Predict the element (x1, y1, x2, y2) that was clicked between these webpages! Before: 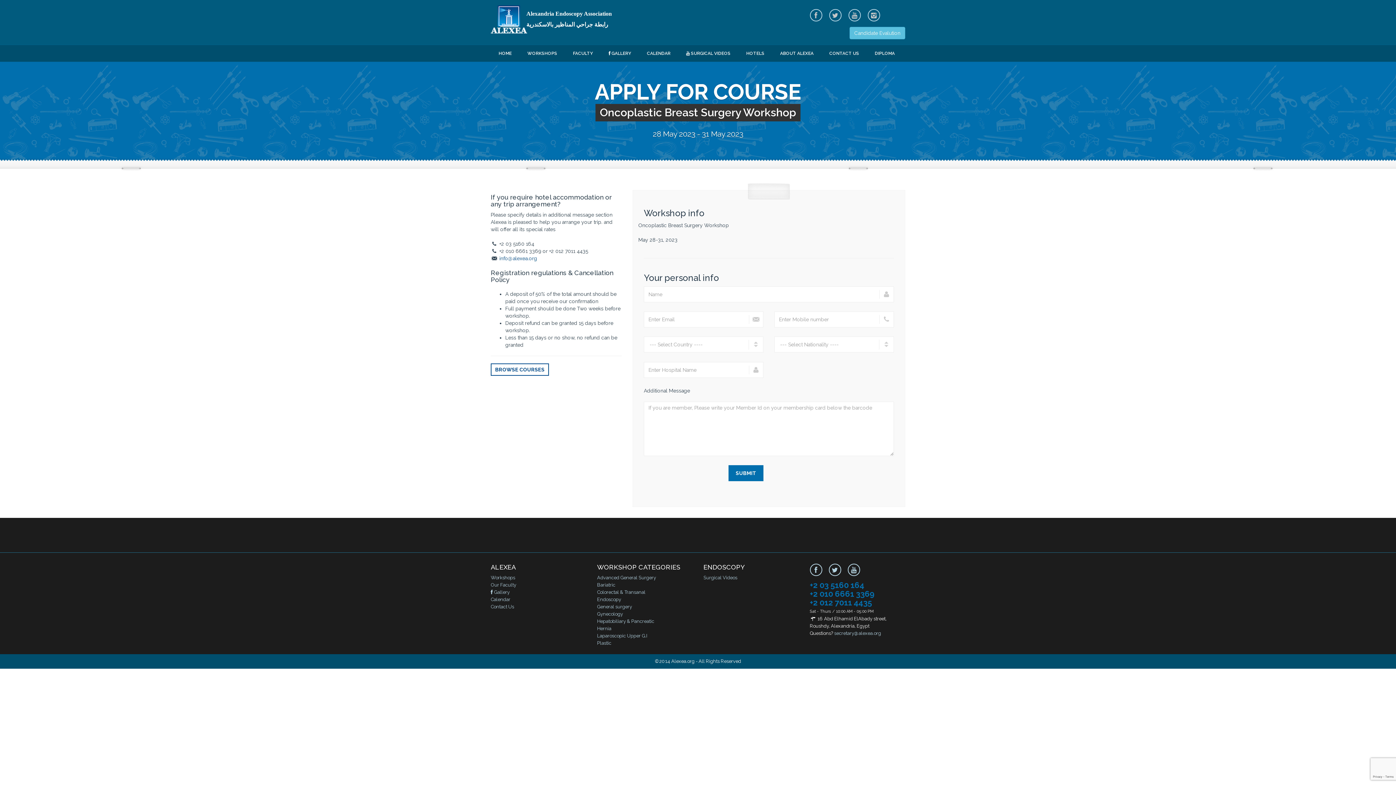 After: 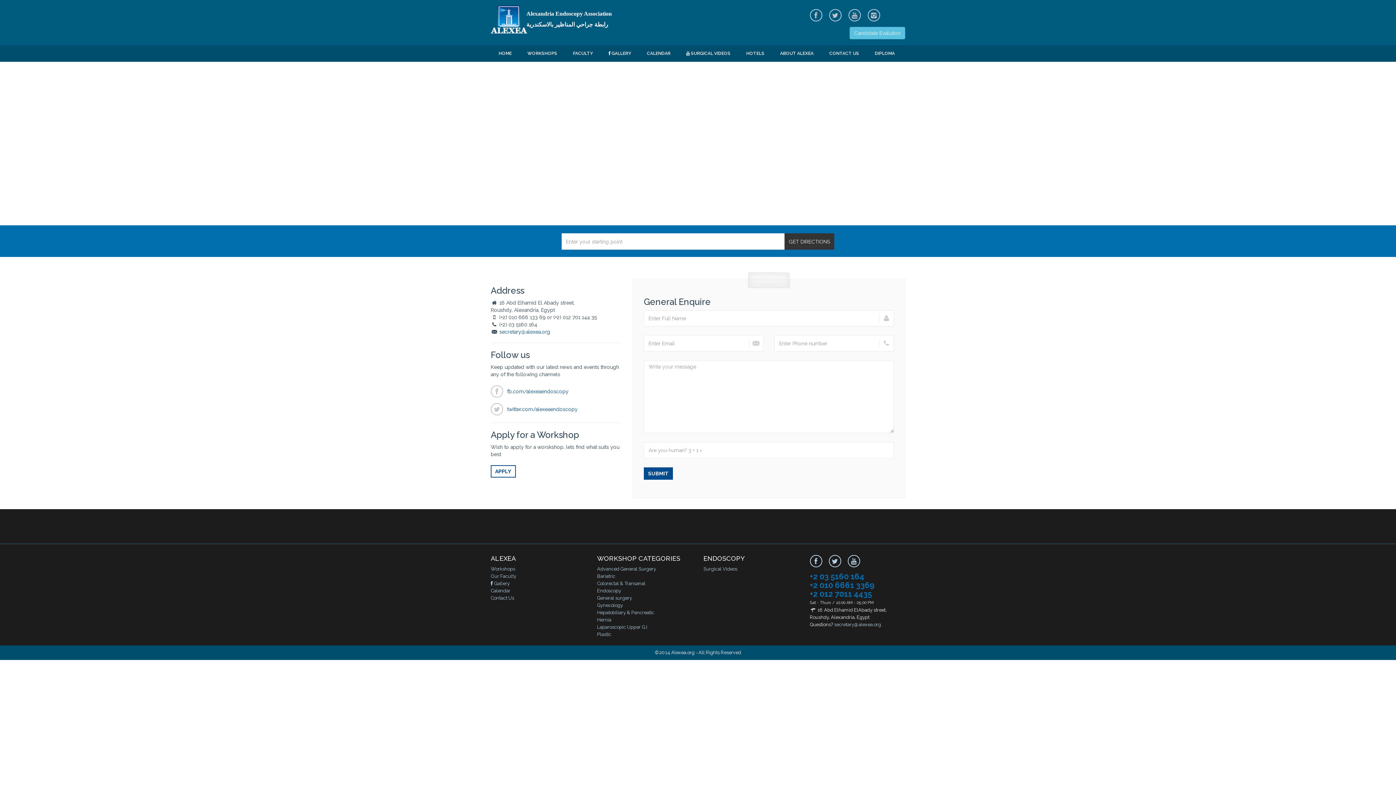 Action: bbox: (821, 45, 867, 61) label: CONTACT US